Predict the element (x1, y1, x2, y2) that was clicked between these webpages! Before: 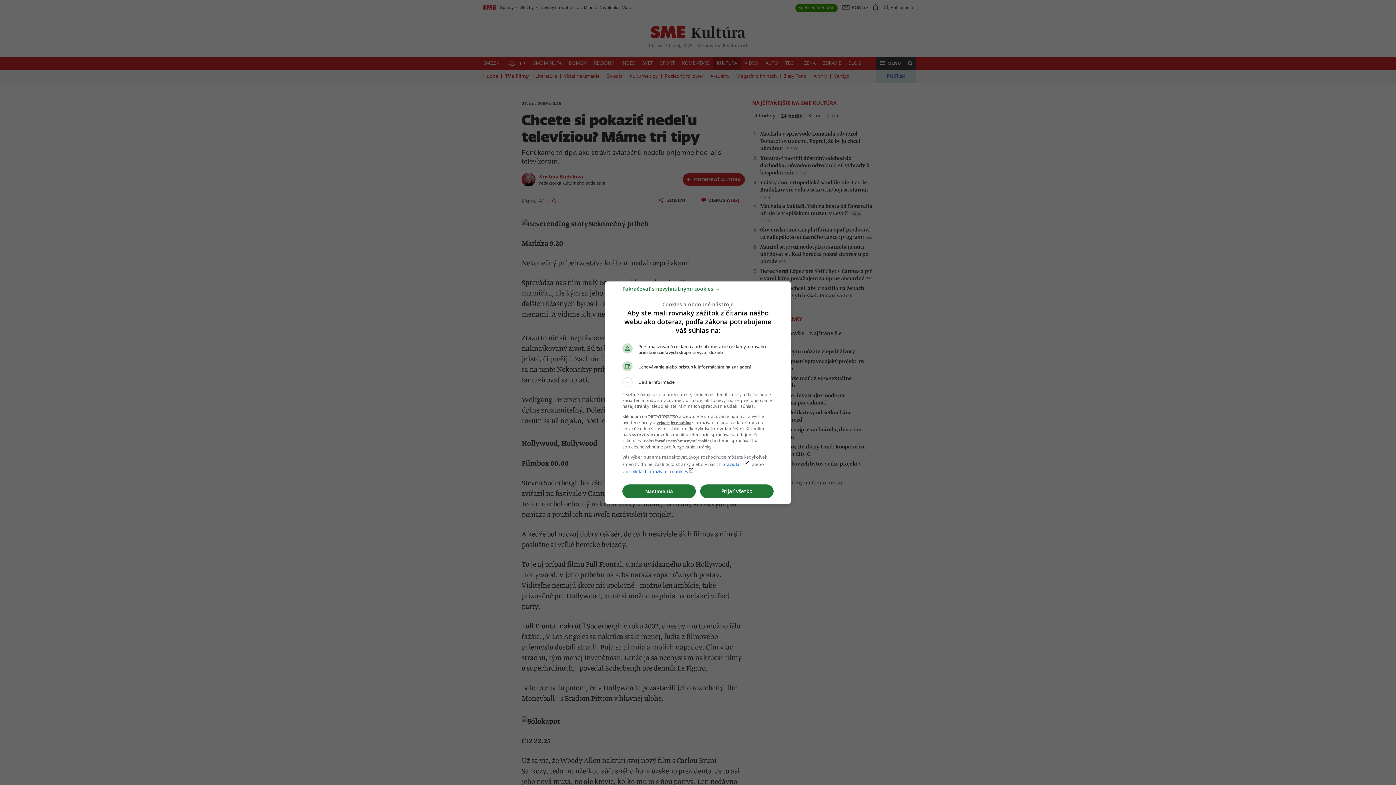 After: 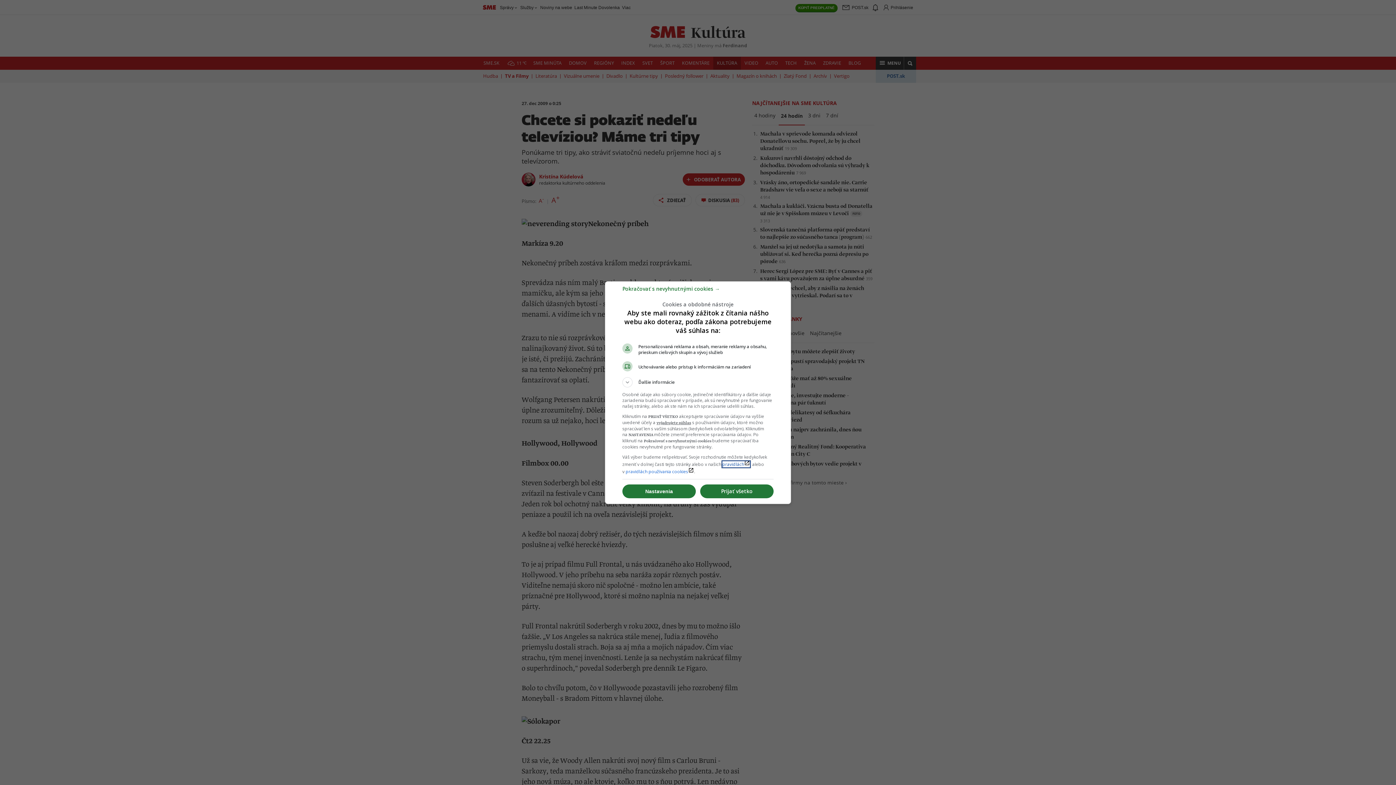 Action: label: pravidláchlaunch bbox: (722, 461, 750, 467)